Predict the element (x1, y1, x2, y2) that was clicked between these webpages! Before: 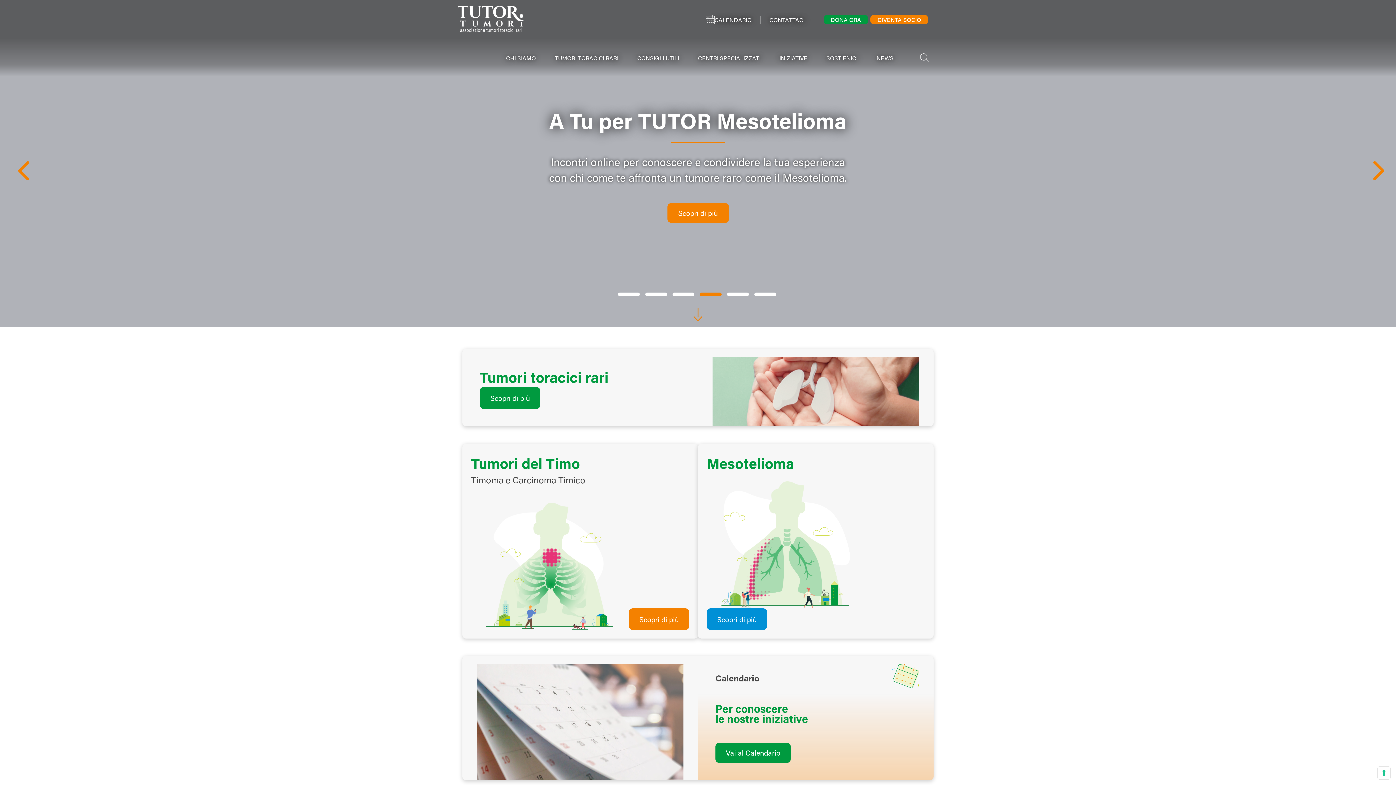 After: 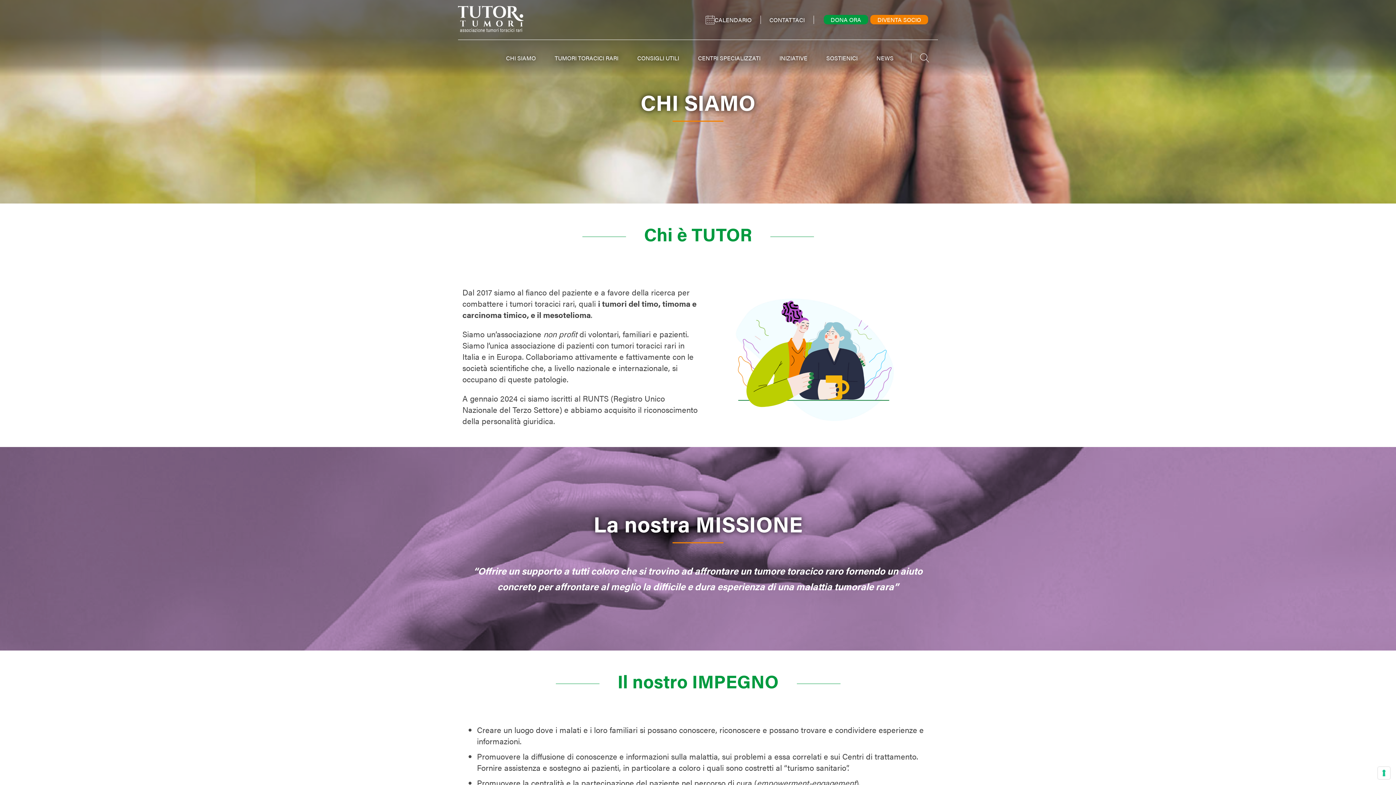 Action: bbox: (667, 218, 728, 238) label: Scopri di più